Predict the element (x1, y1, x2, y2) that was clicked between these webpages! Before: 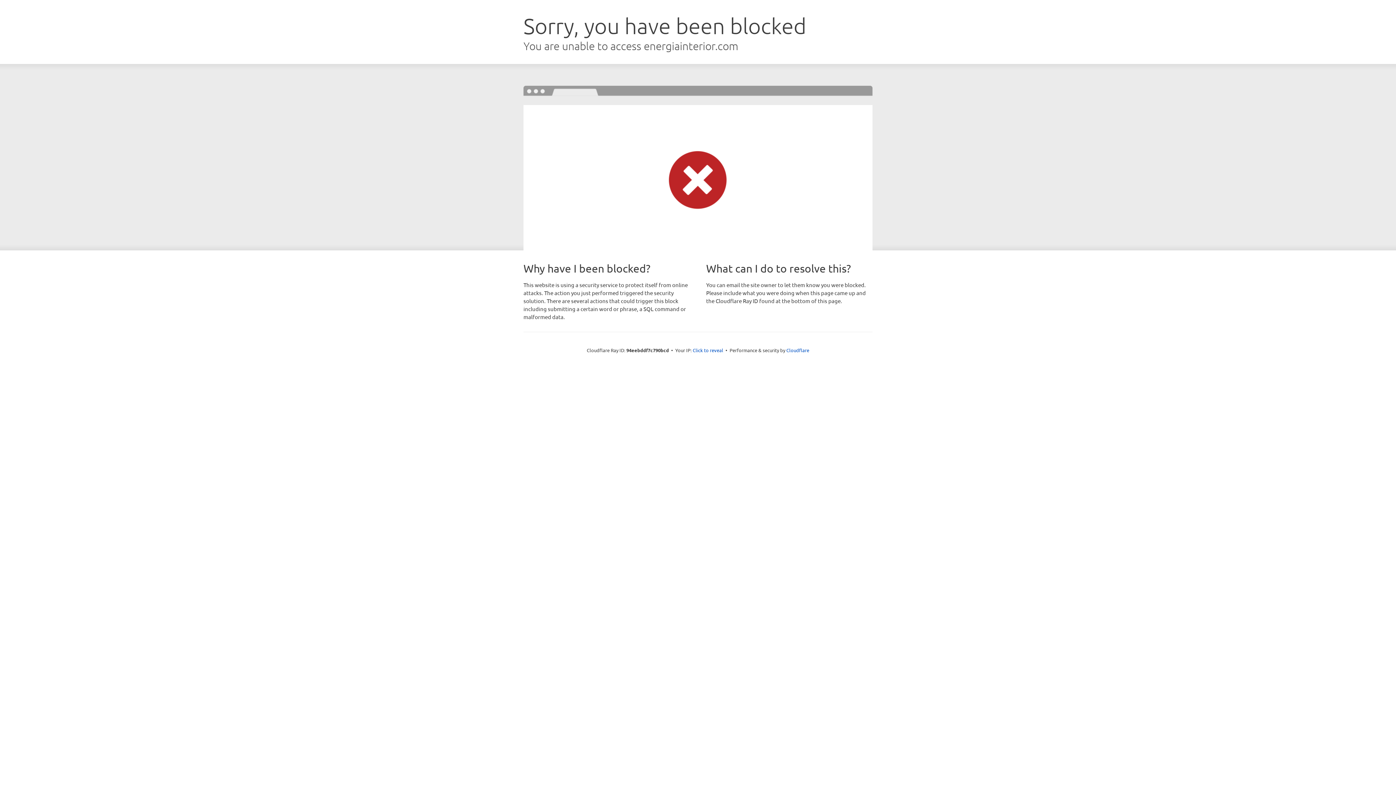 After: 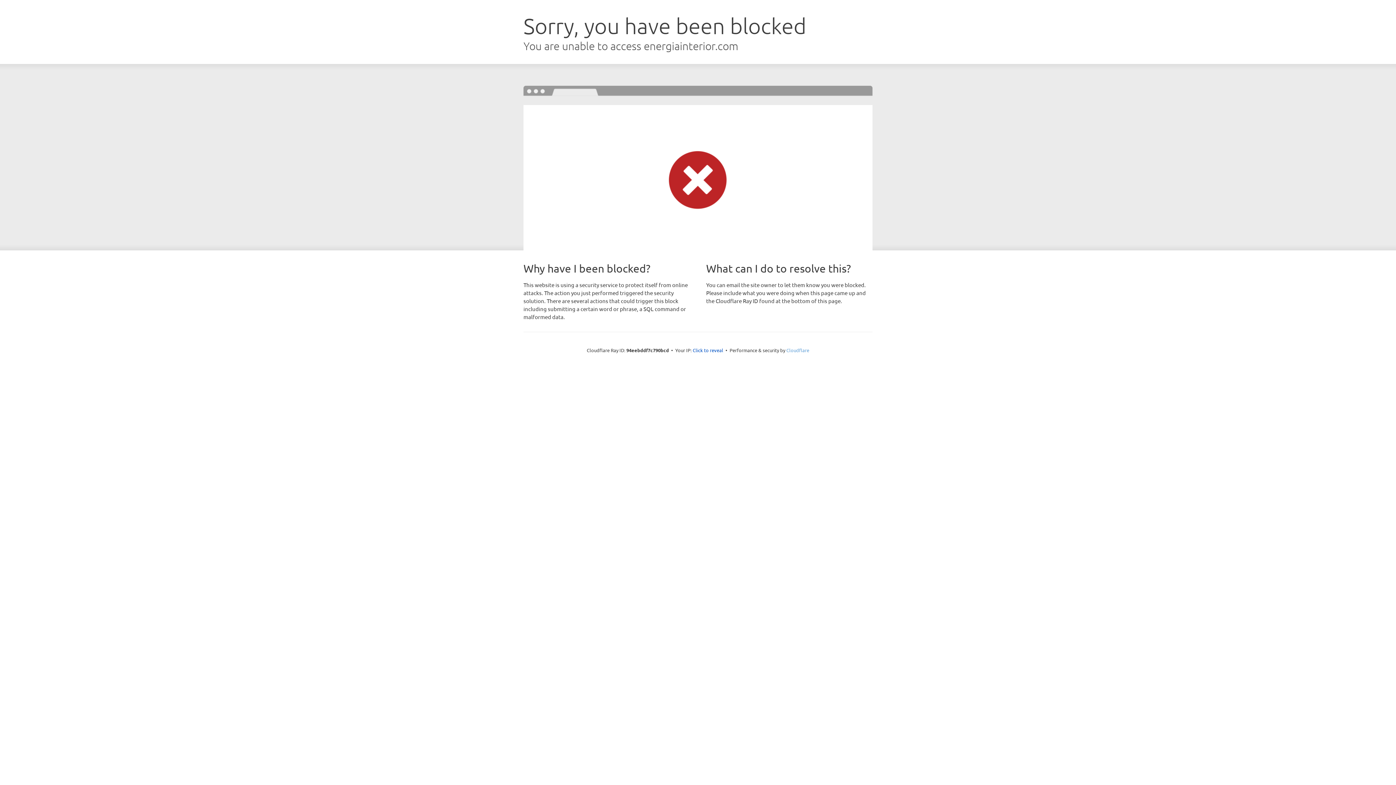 Action: label: Cloudflare bbox: (786, 347, 809, 353)